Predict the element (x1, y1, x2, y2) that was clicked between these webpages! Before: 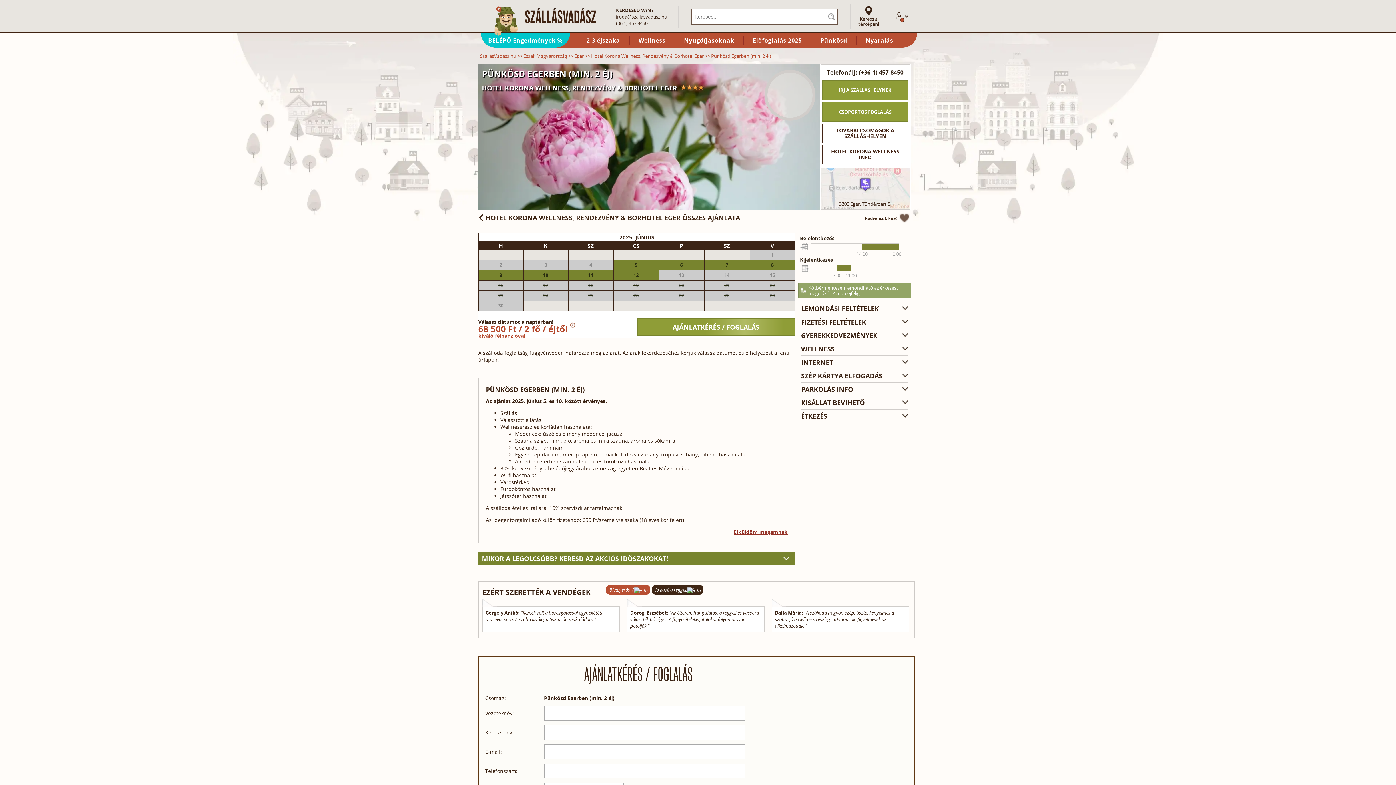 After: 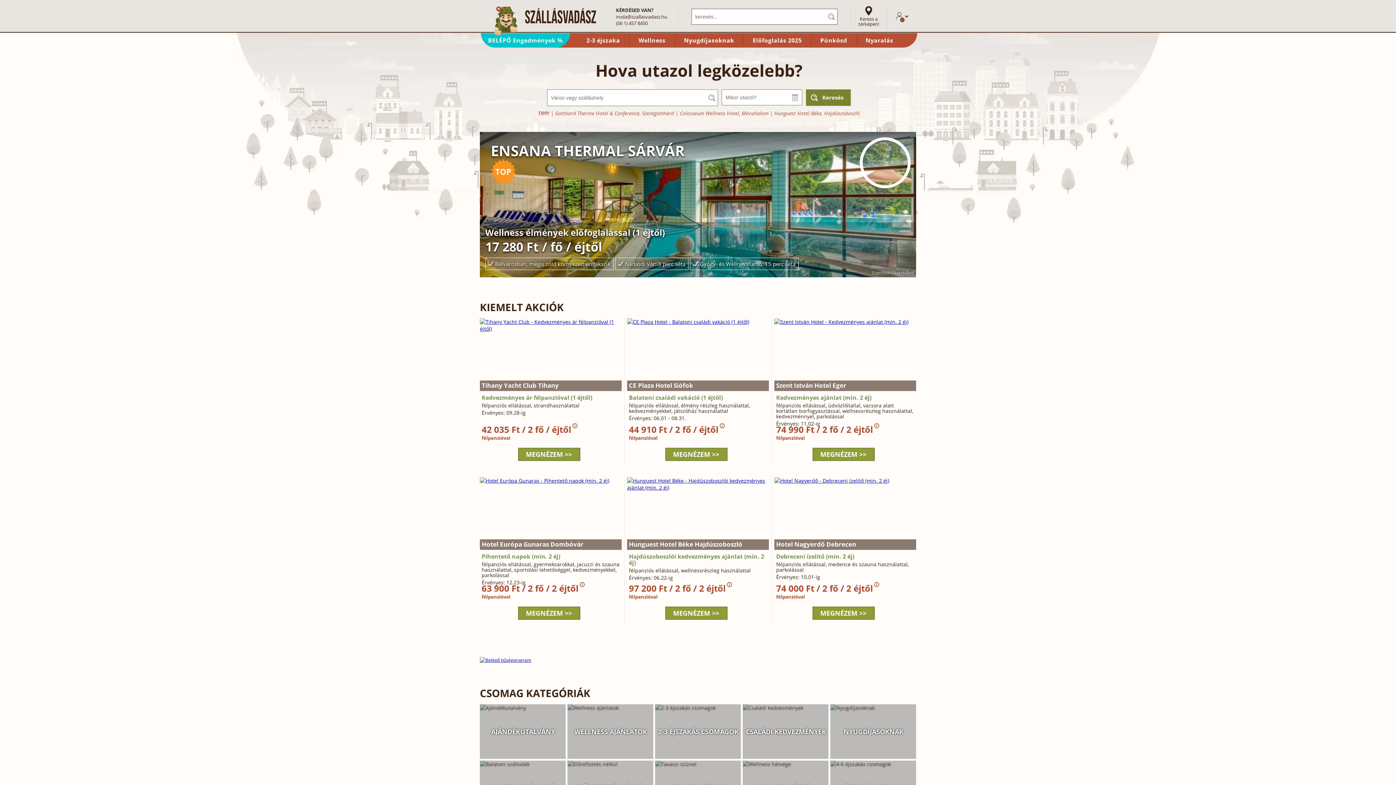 Action: bbox: (480, 52, 516, 59) label: SzállásVadász.hu